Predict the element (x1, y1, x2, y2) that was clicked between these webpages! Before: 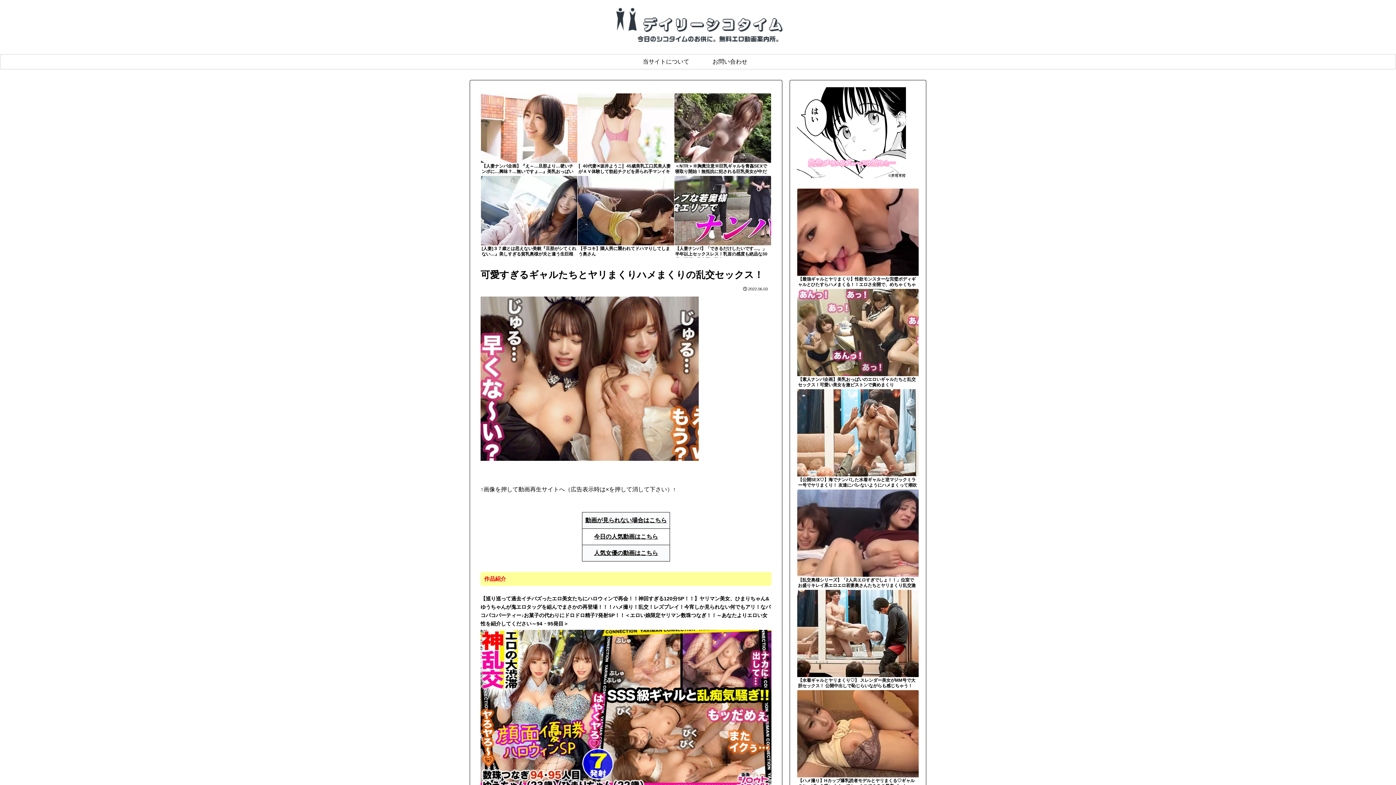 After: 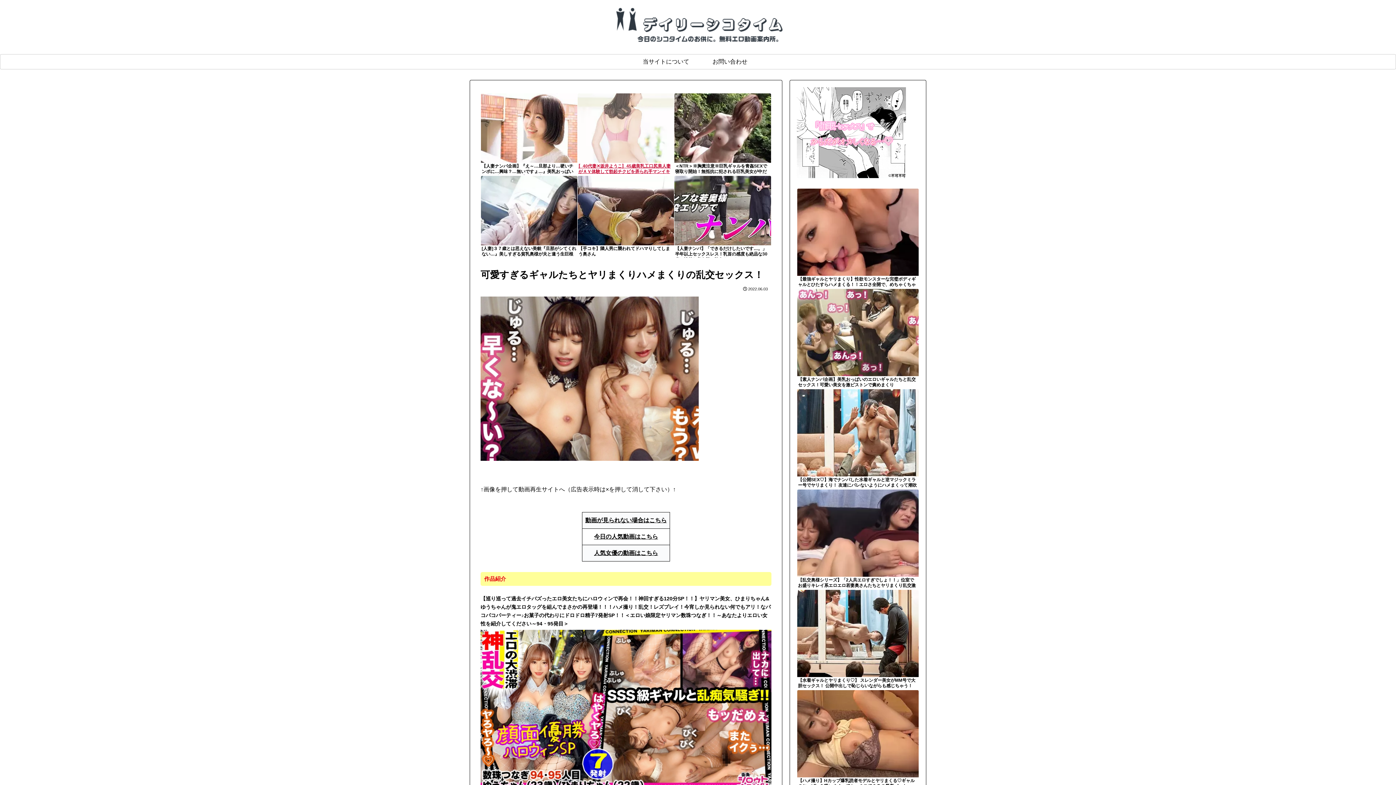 Action: label: 〚40代妻✕坂井ようこ〛45歳美乳工口尻美人妻がＡＶ体験して勃起チクビを弄られ手マンイキ☆☆ねっとりフェラでご奉仕して不 bbox: (577, 93, 674, 175)